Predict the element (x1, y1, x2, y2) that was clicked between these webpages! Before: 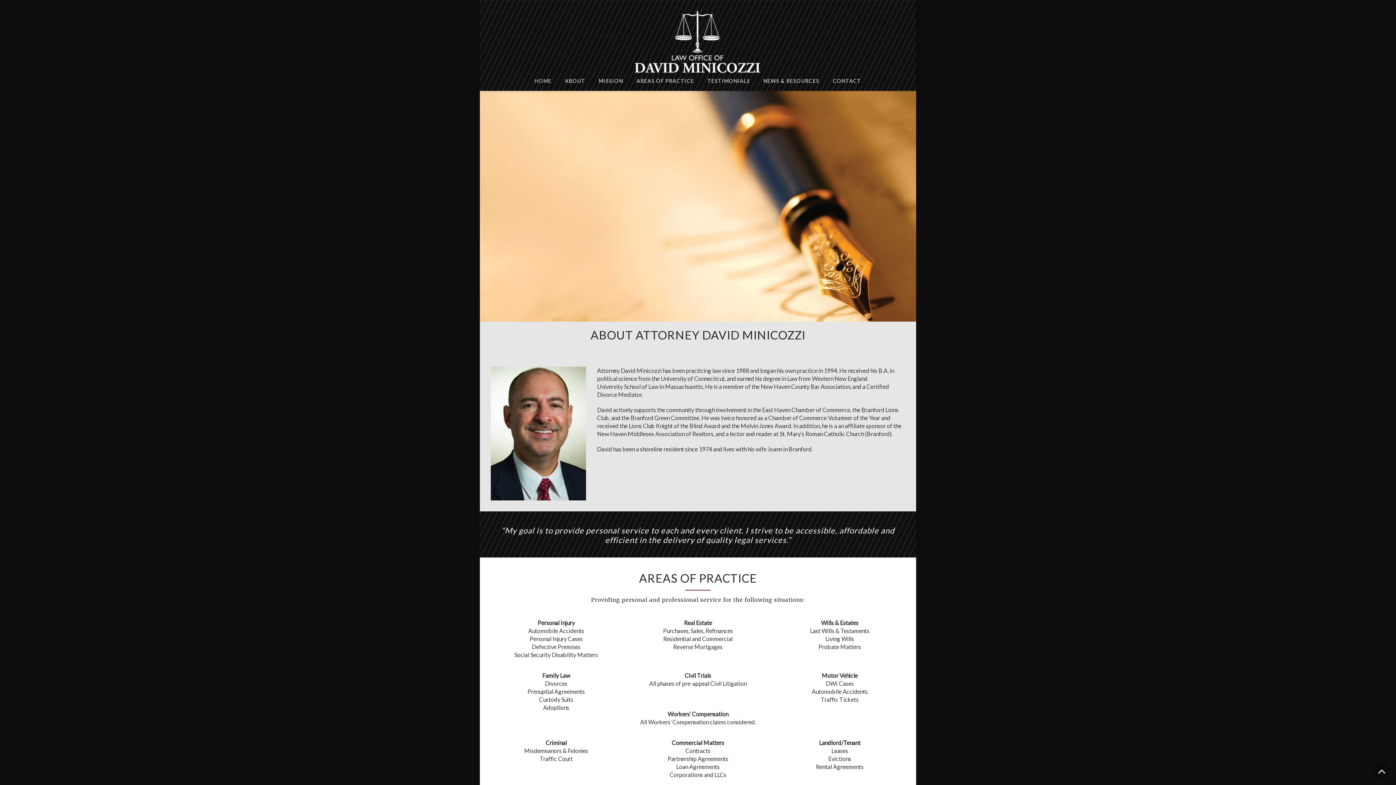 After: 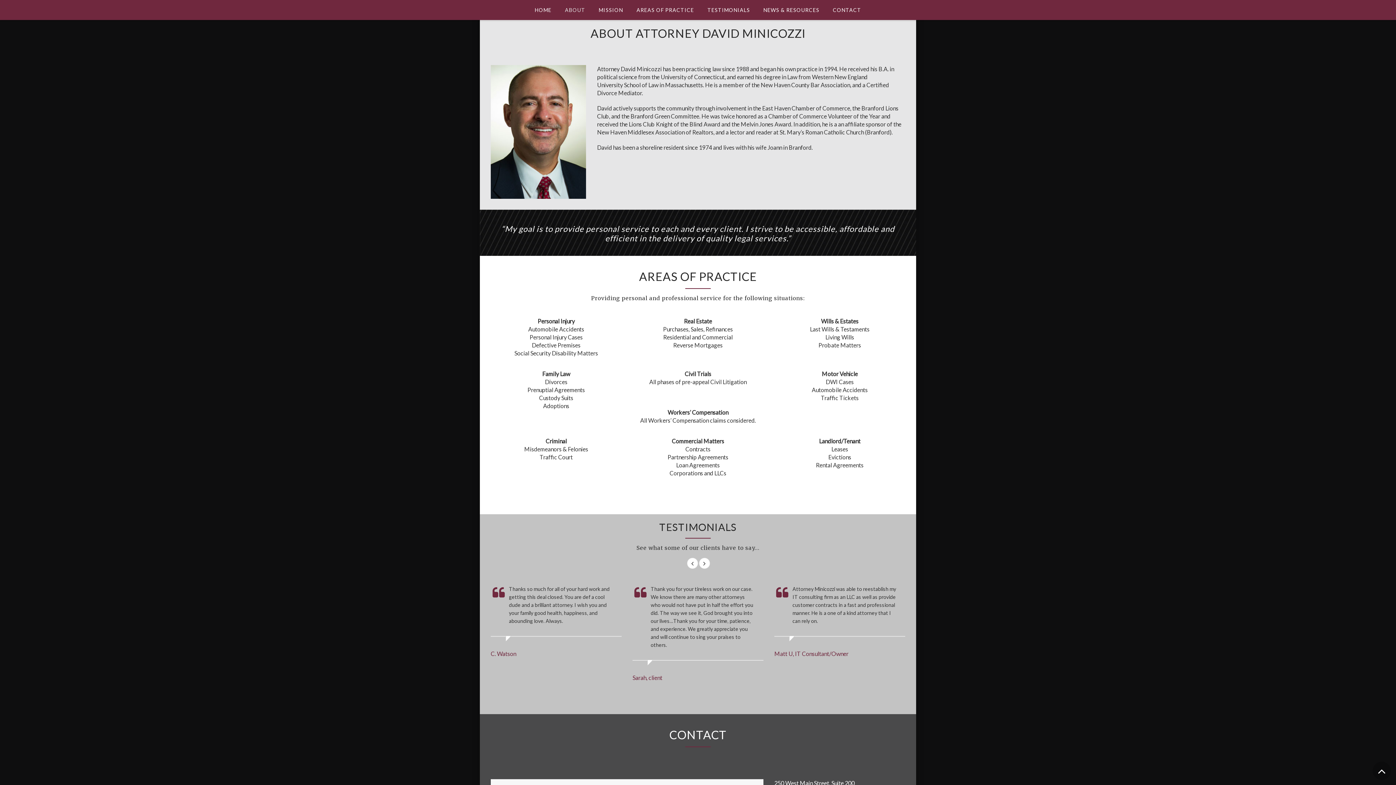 Action: label: ABOUT bbox: (558, 70, 591, 90)